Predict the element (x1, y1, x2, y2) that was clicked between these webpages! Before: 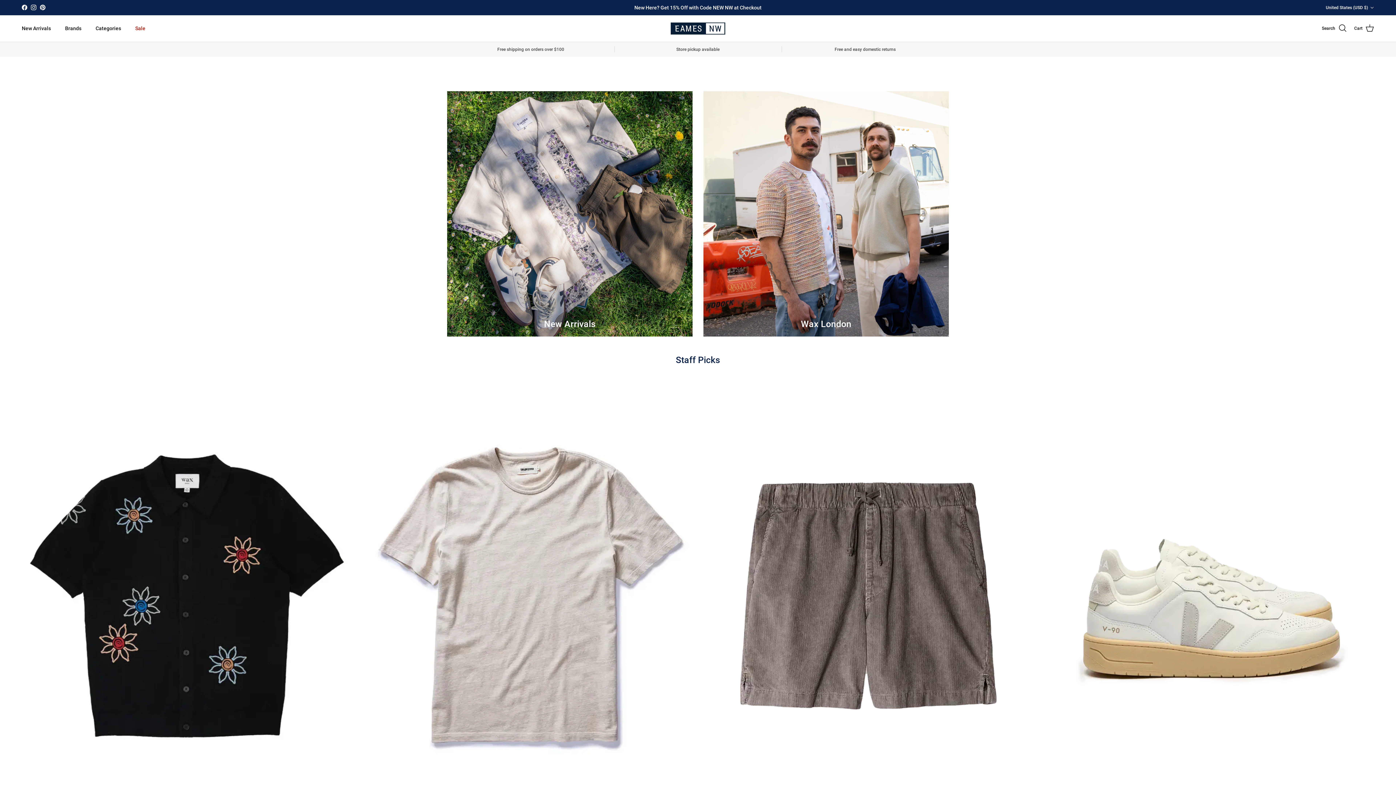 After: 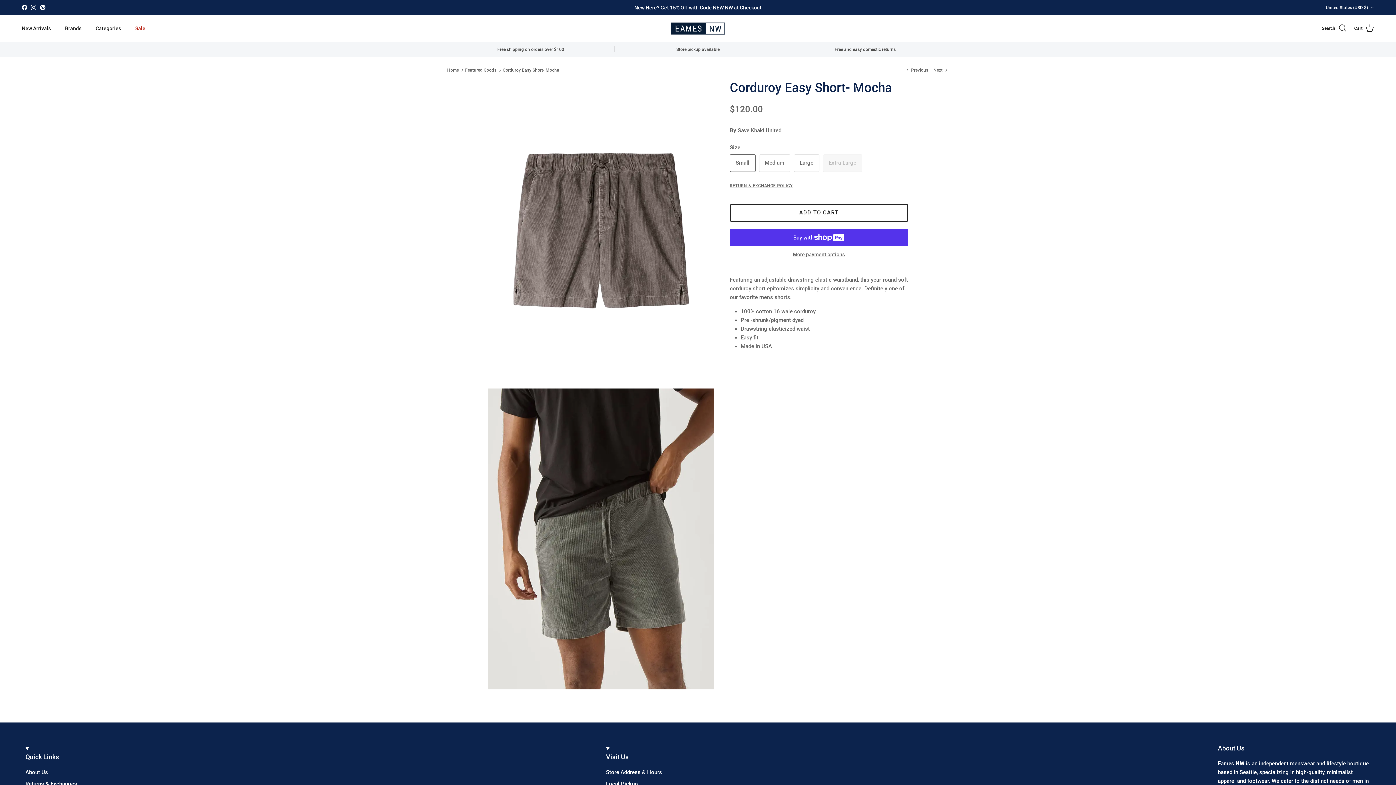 Action: bbox: (703, 376, 1033, 816)